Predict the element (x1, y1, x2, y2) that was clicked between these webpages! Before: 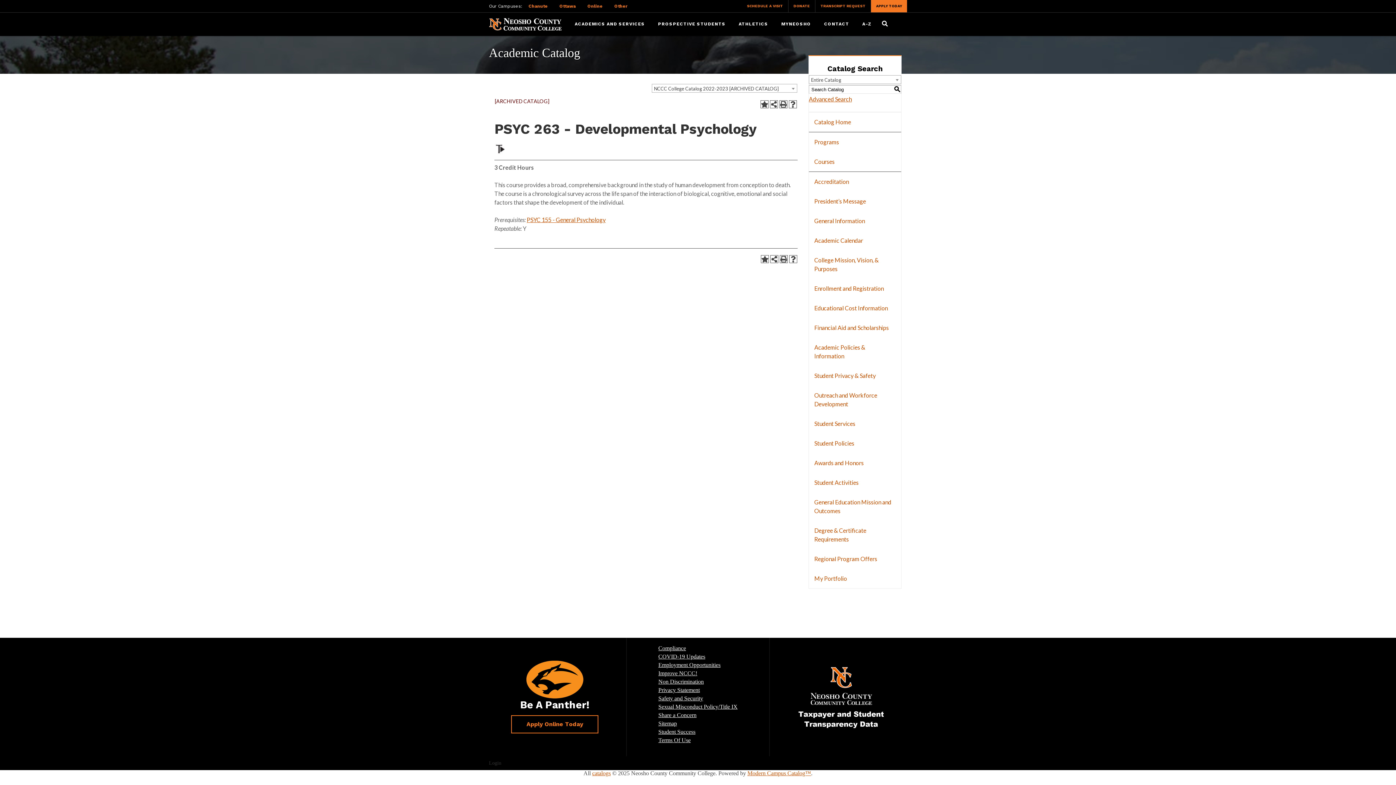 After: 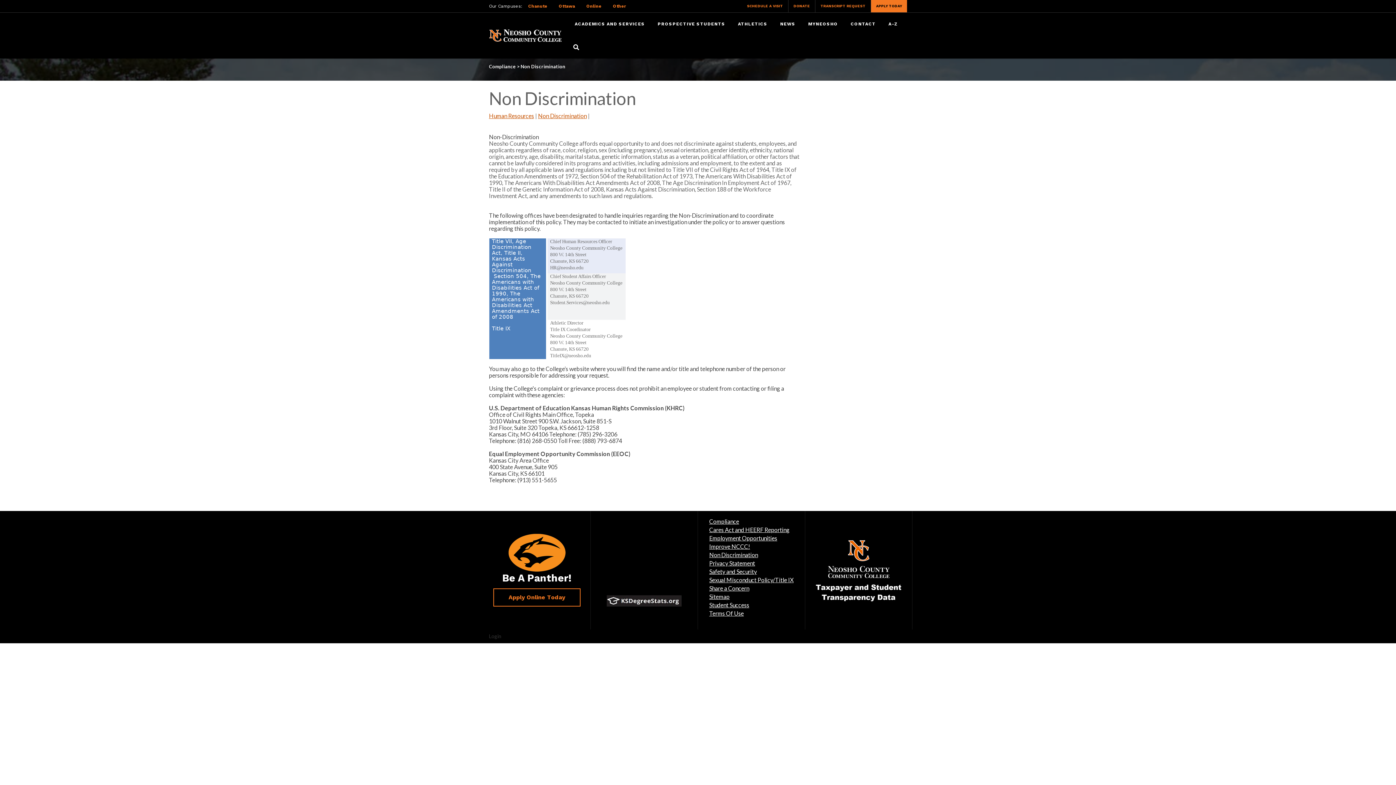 Action: bbox: (658, 678, 704, 685) label: Non Discrimination